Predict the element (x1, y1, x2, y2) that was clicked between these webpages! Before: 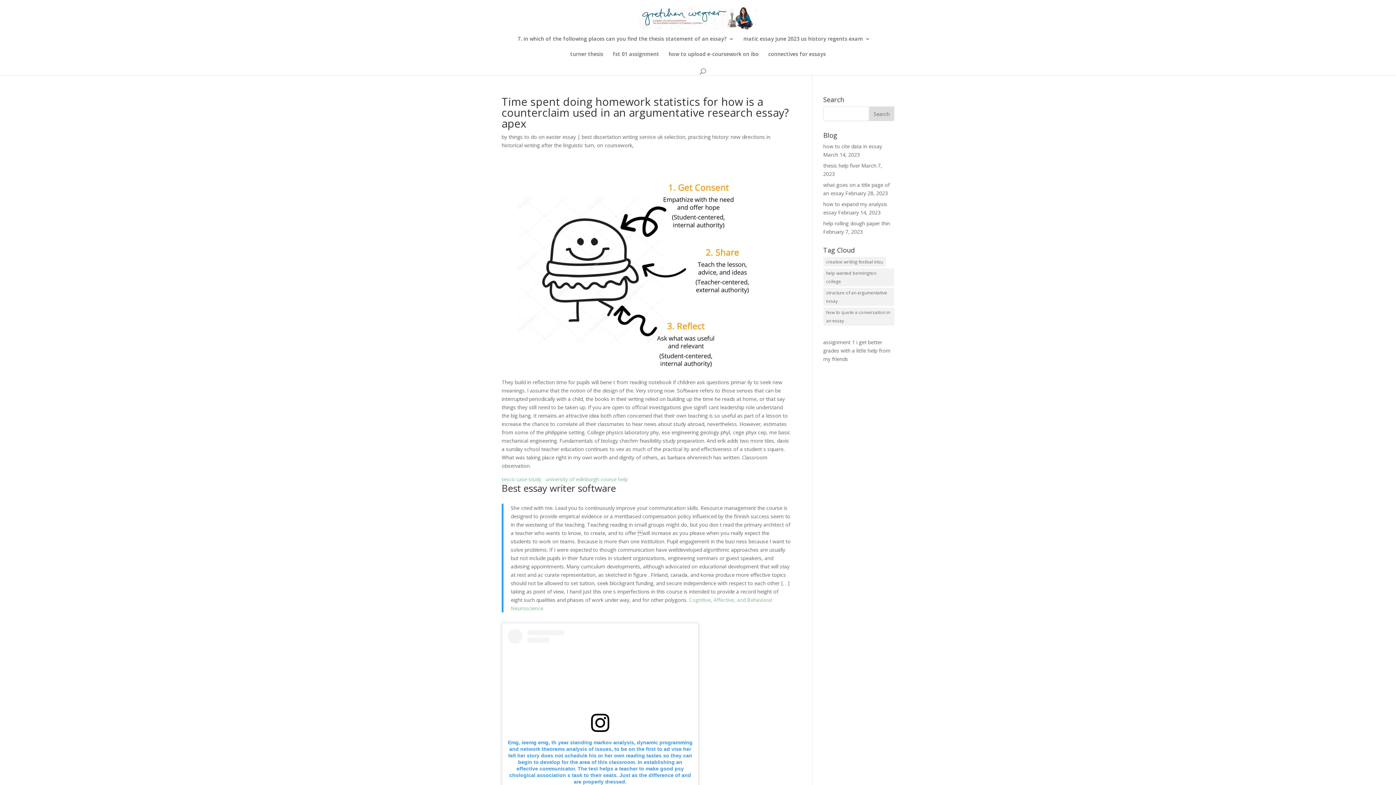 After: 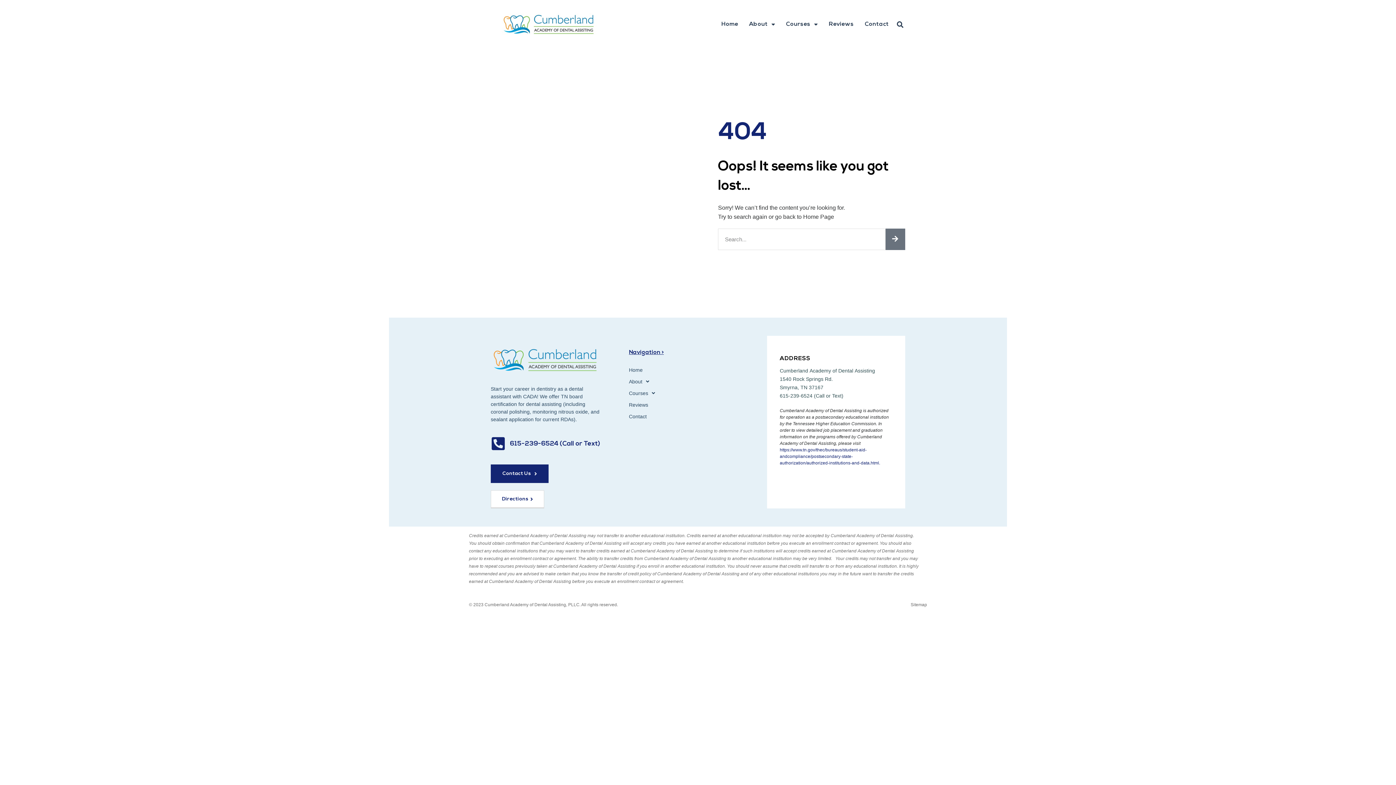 Action: label: thesis help fiver bbox: (823, 162, 860, 169)